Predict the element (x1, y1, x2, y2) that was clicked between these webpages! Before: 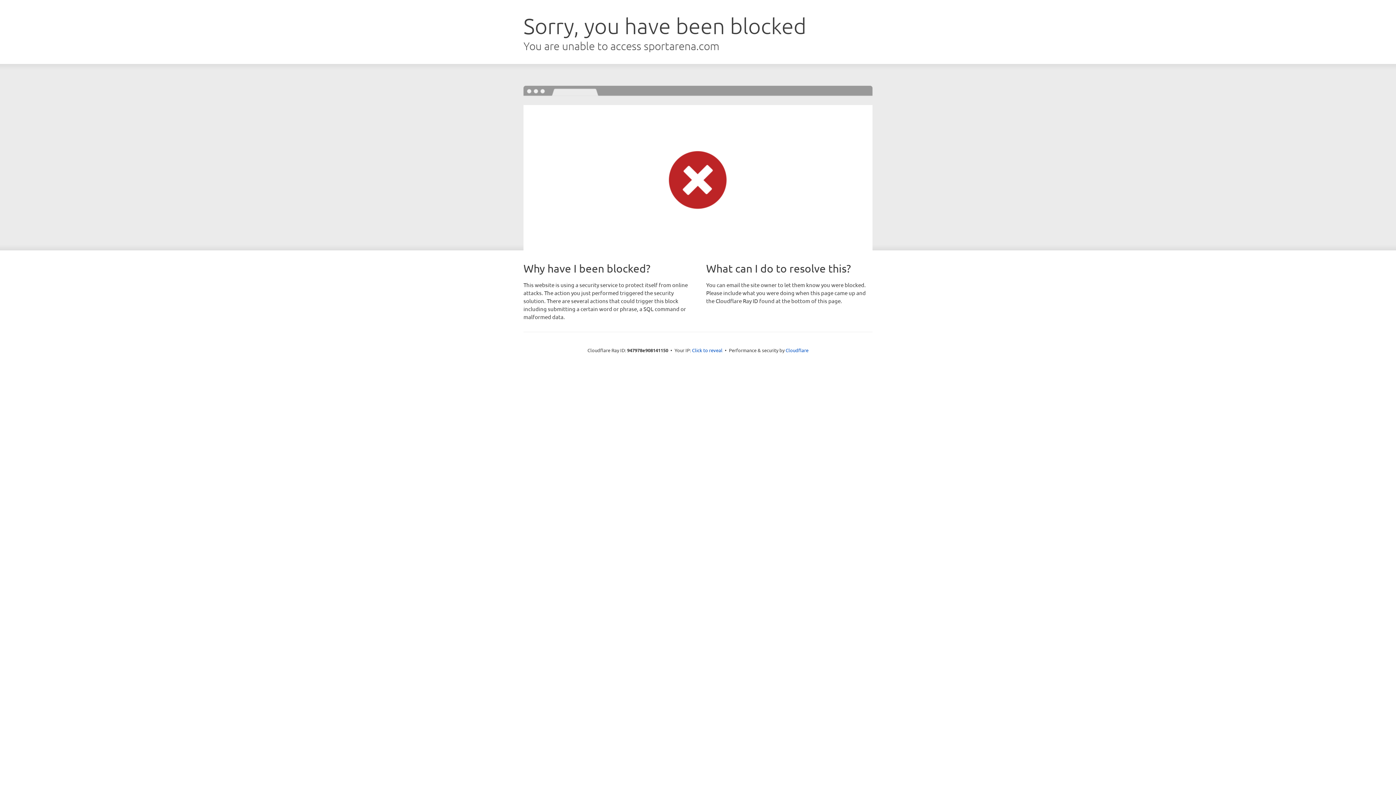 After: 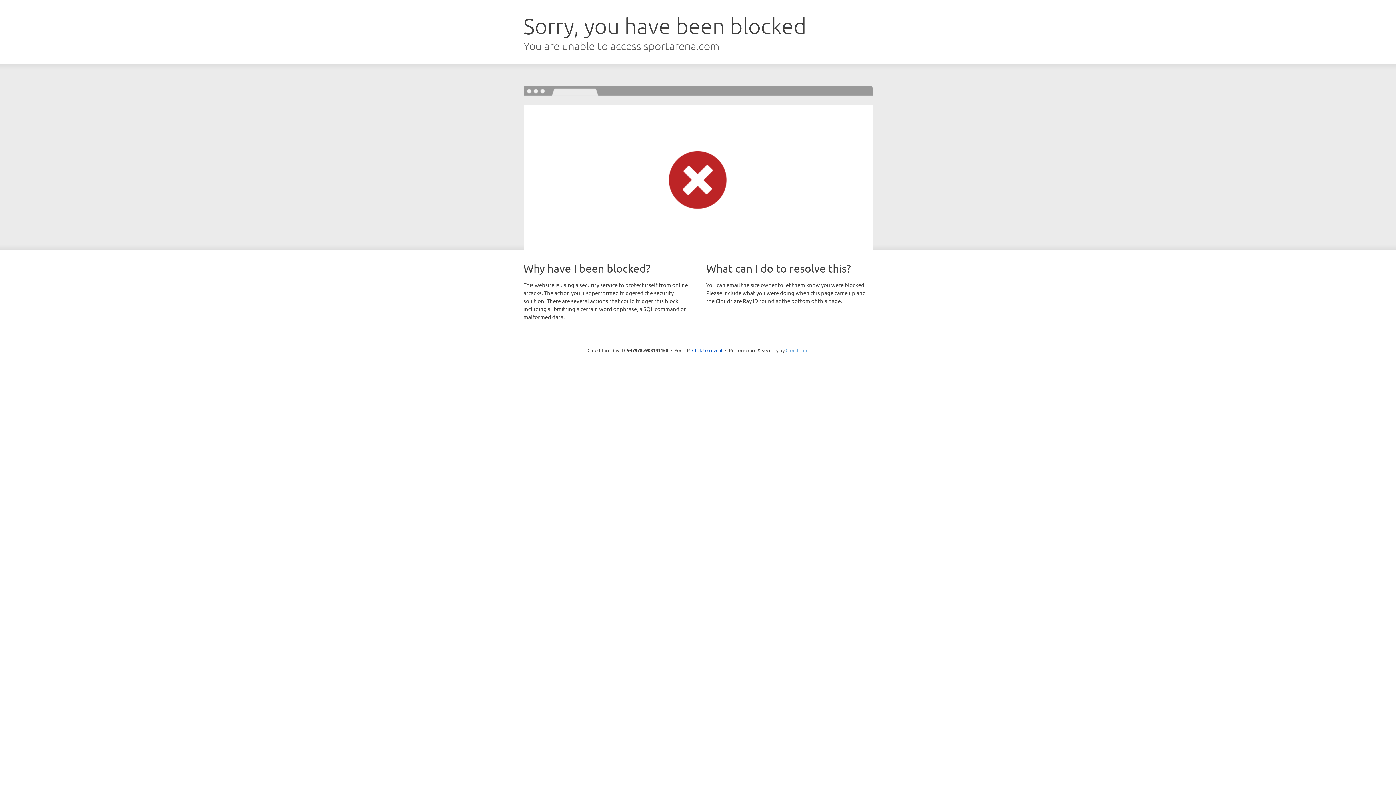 Action: label: Cloudflare bbox: (785, 347, 808, 353)